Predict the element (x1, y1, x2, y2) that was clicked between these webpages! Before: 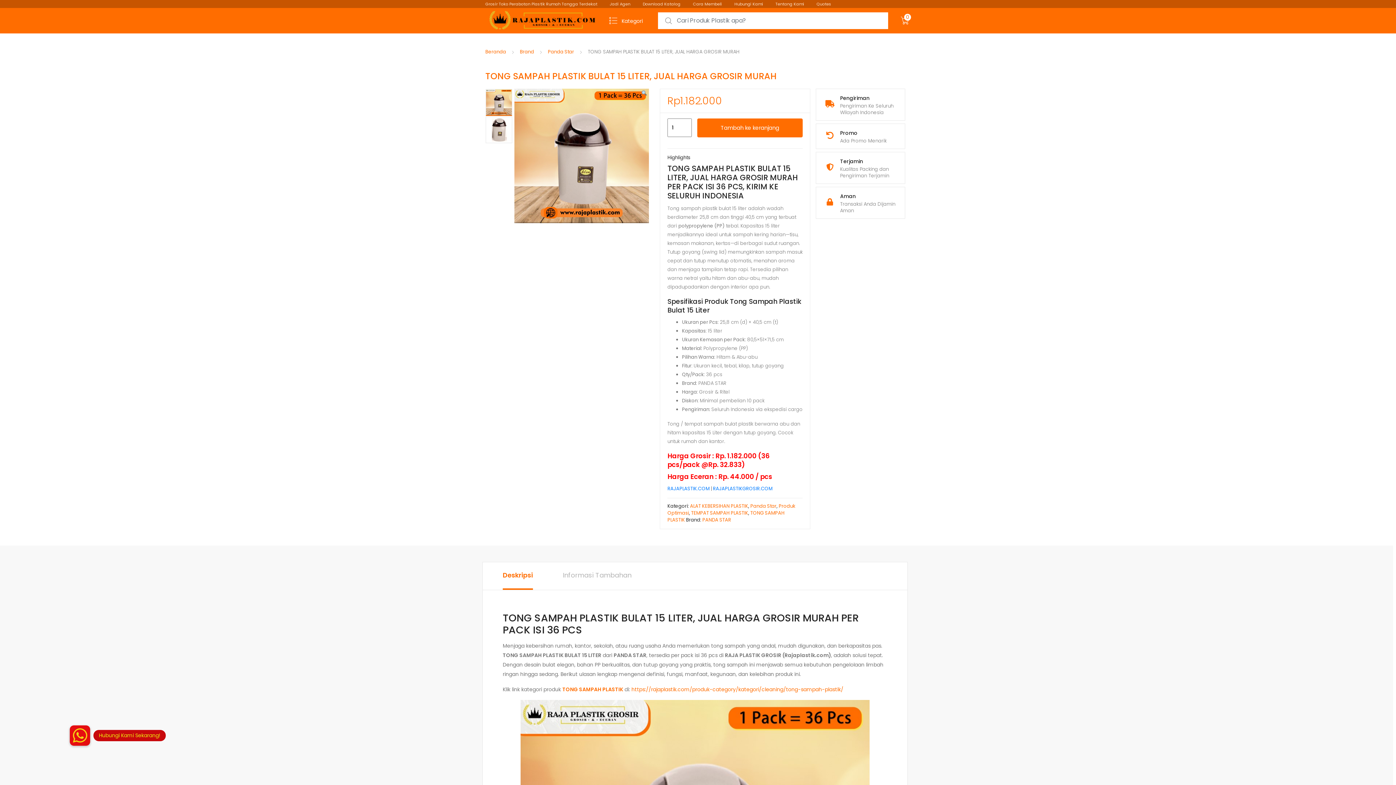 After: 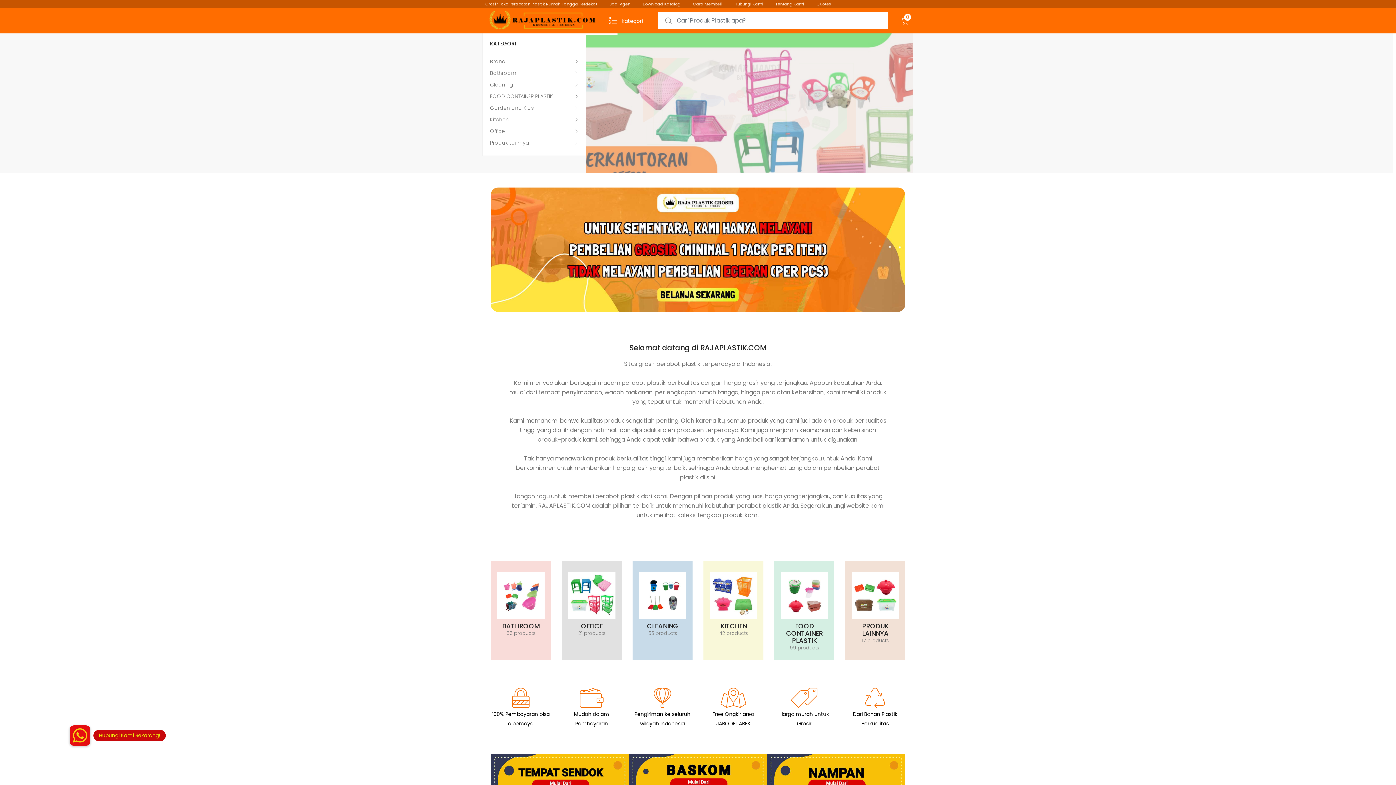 Action: bbox: (667, 485, 709, 492) label: RAJAPLASTIK.COM